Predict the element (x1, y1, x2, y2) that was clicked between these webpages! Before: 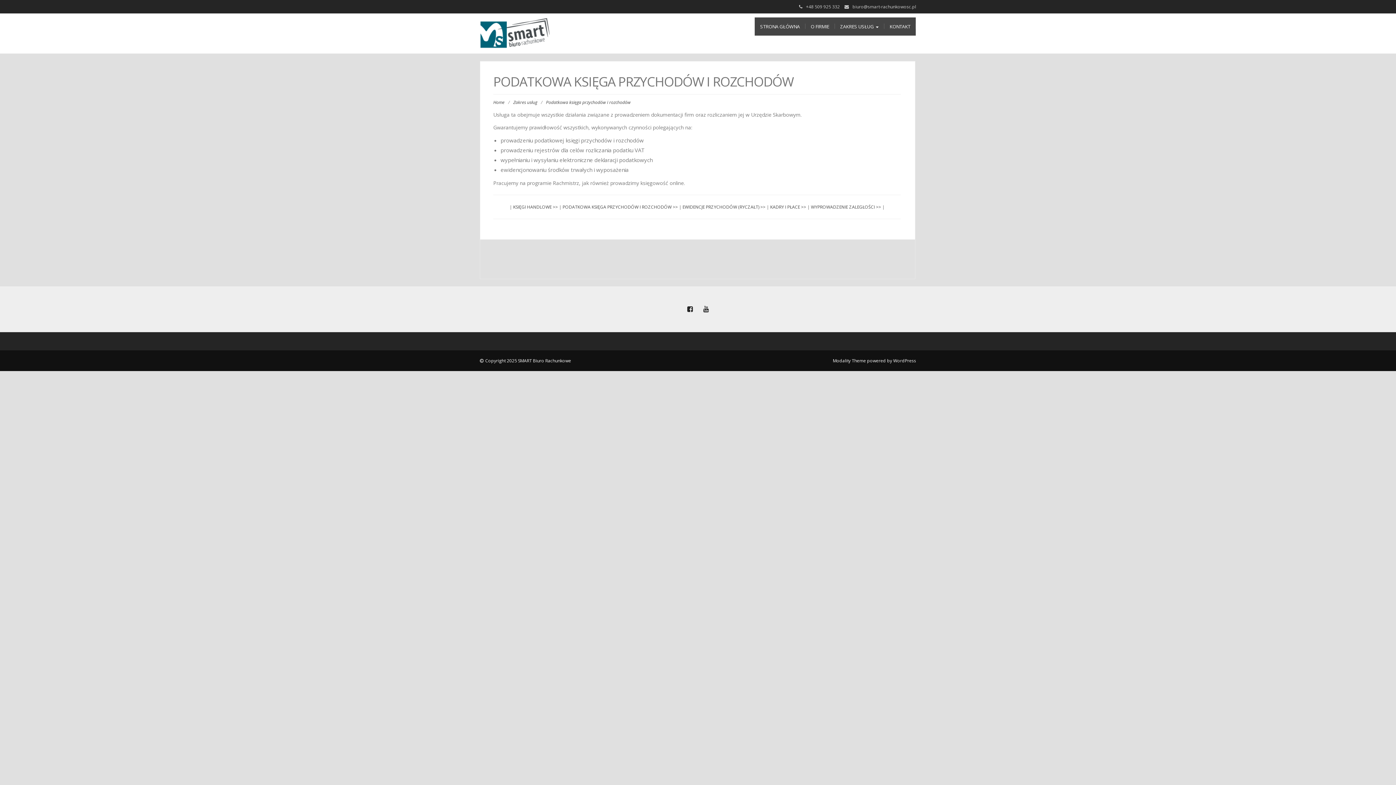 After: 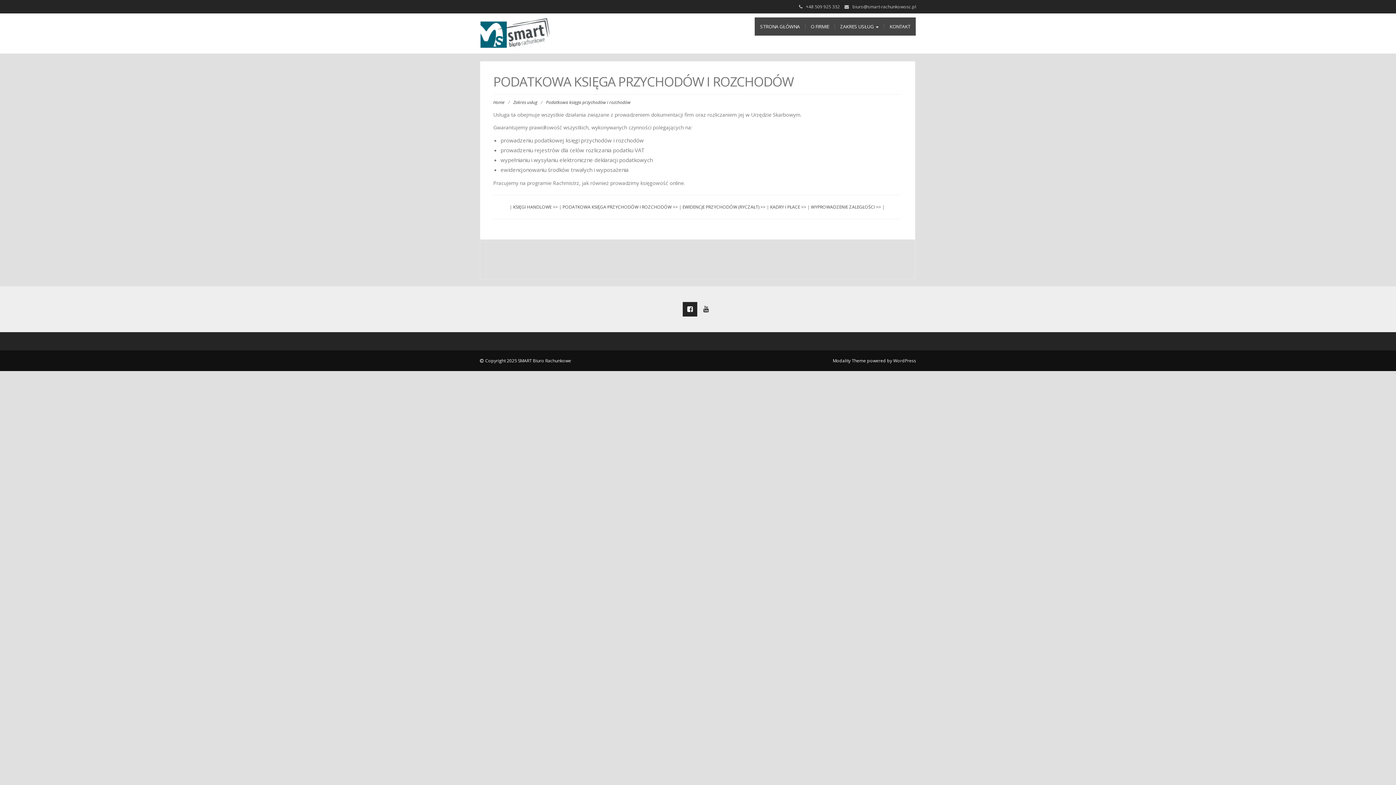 Action: bbox: (682, 305, 697, 313)